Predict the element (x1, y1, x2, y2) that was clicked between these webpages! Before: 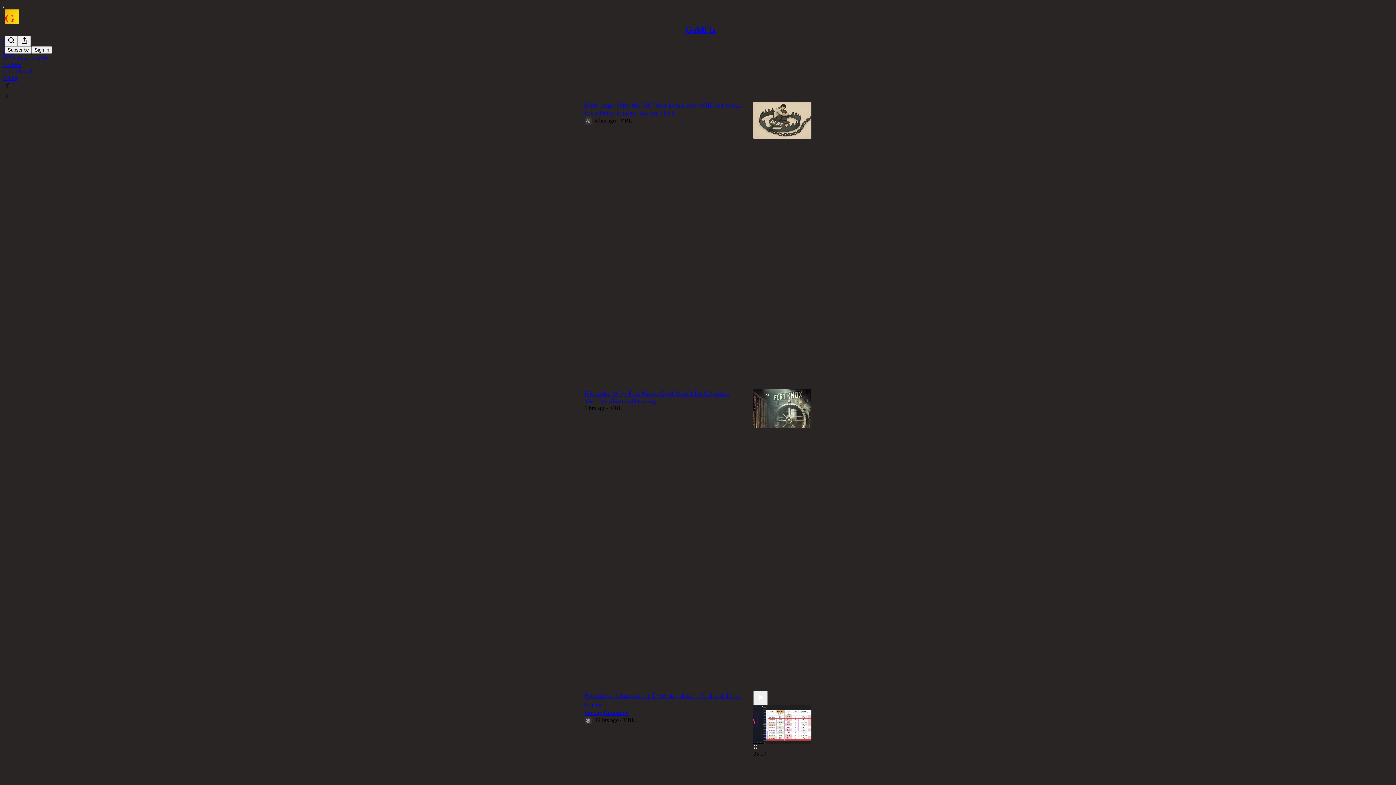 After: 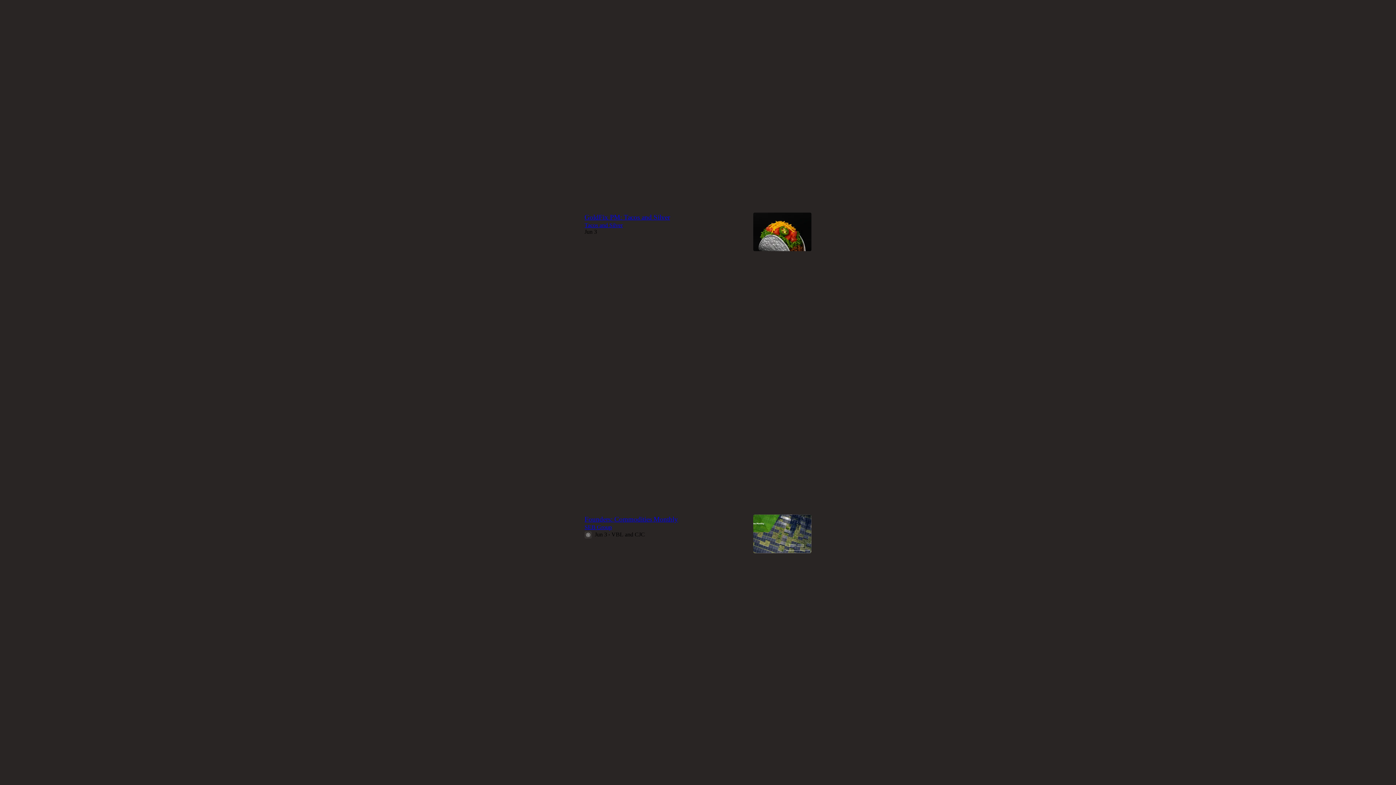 Action: label: Search bbox: (4, 35, 17, 46)